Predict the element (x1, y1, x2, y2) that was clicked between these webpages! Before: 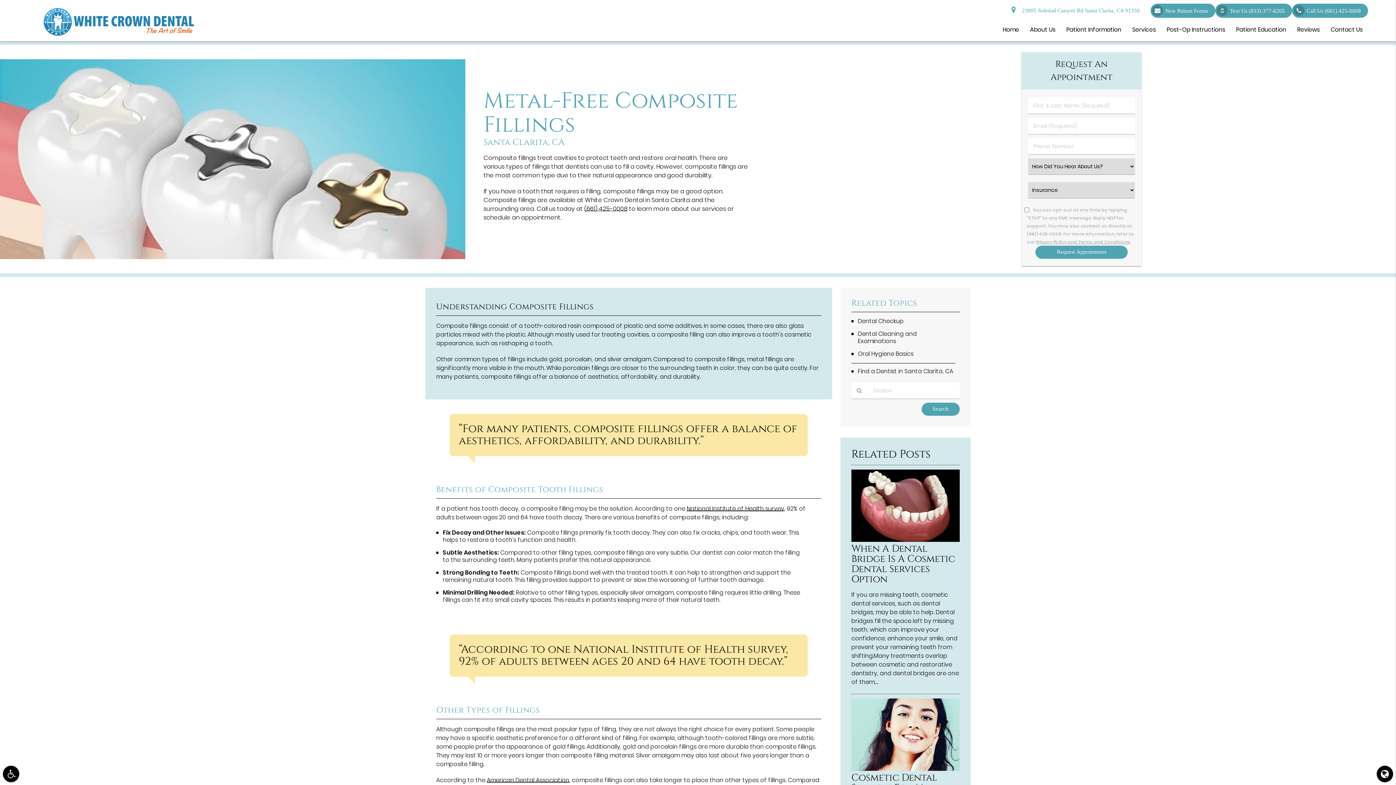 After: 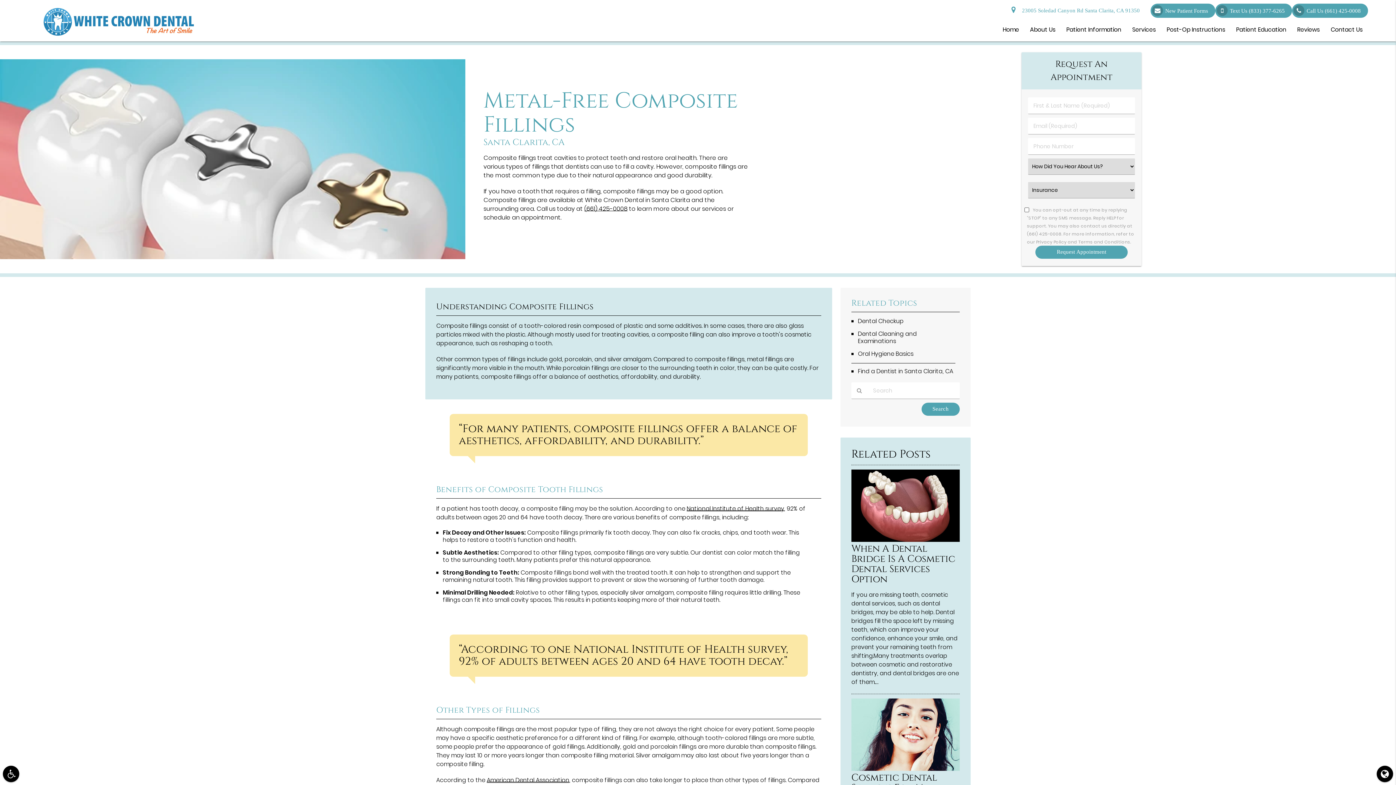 Action: bbox: (1036, 238, 1130, 245) label: Privacy Policy and Terms and Conditions